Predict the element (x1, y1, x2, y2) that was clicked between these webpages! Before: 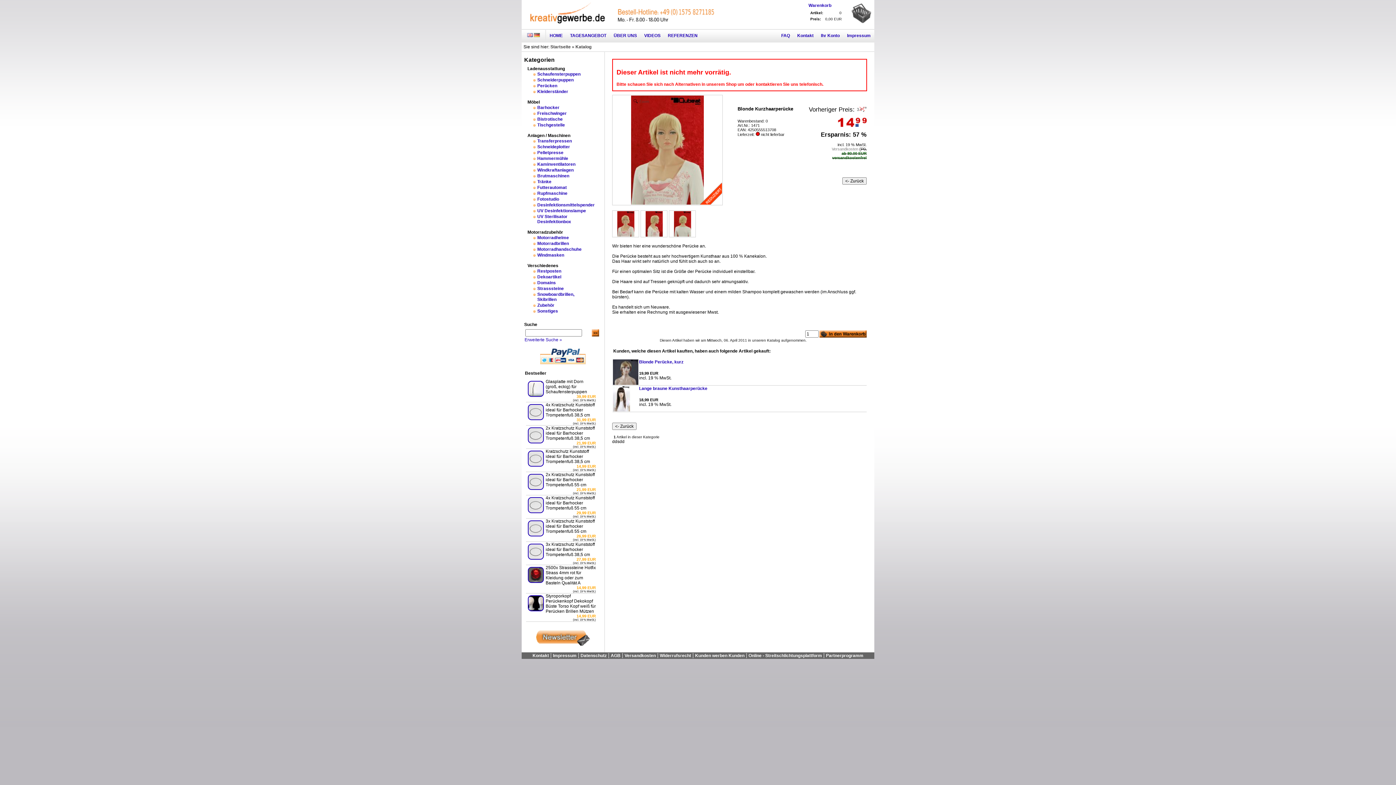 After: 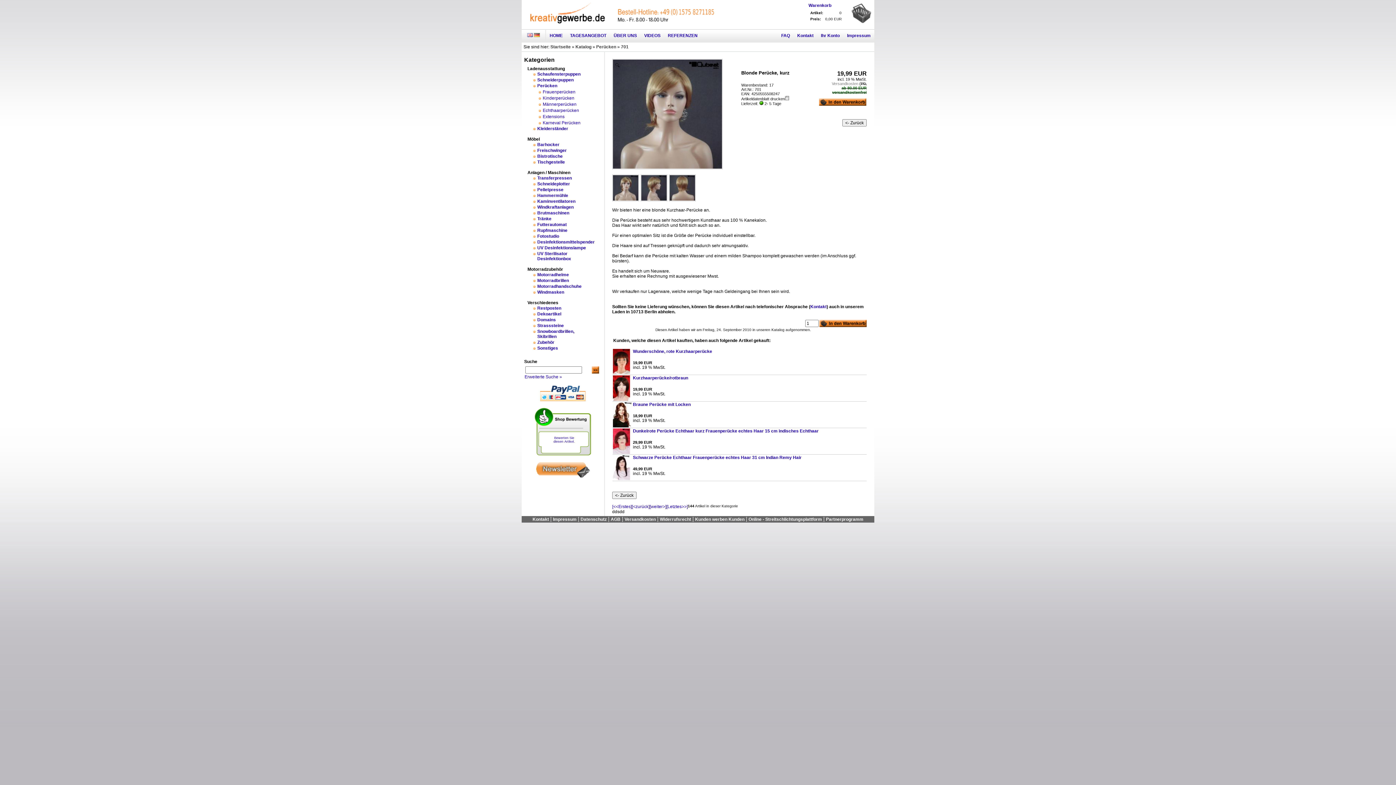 Action: bbox: (613, 381, 638, 386)